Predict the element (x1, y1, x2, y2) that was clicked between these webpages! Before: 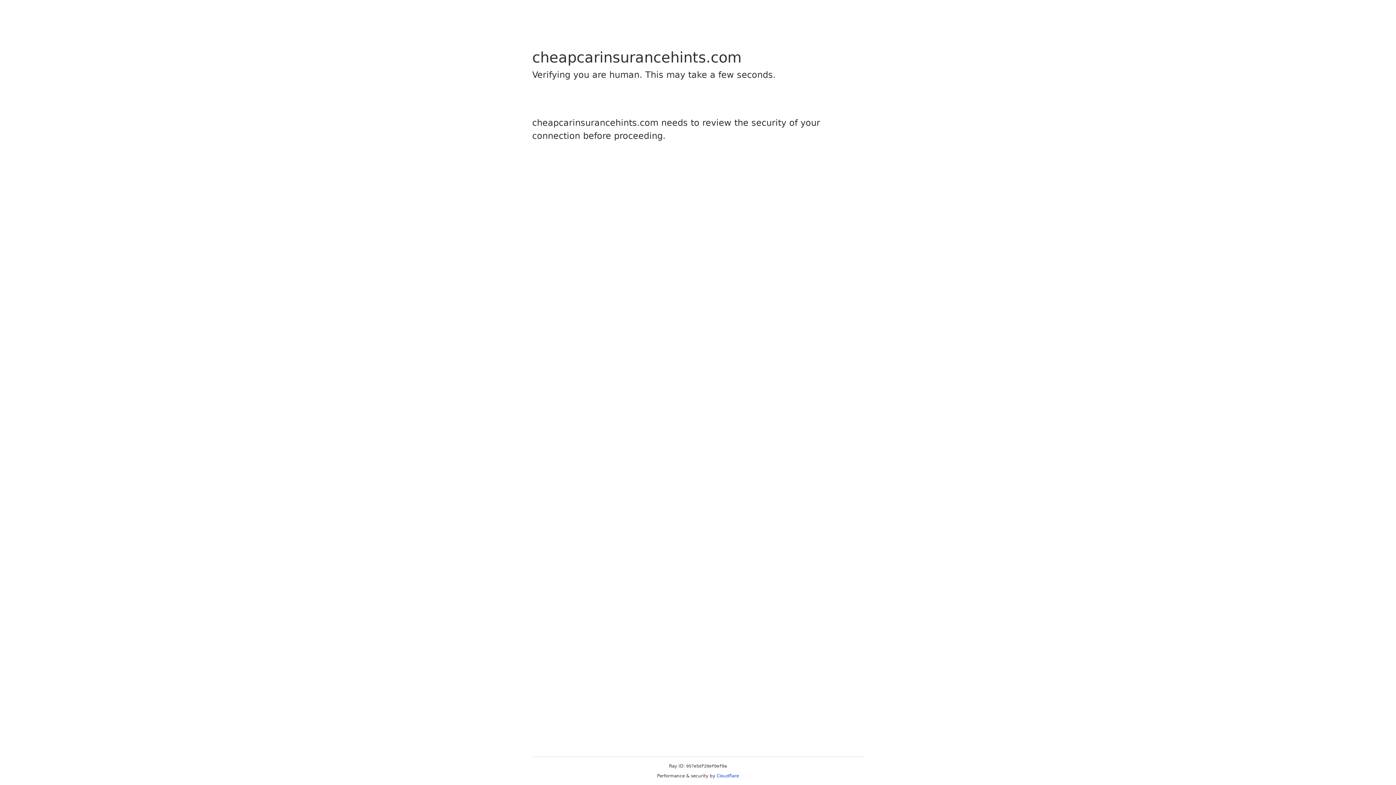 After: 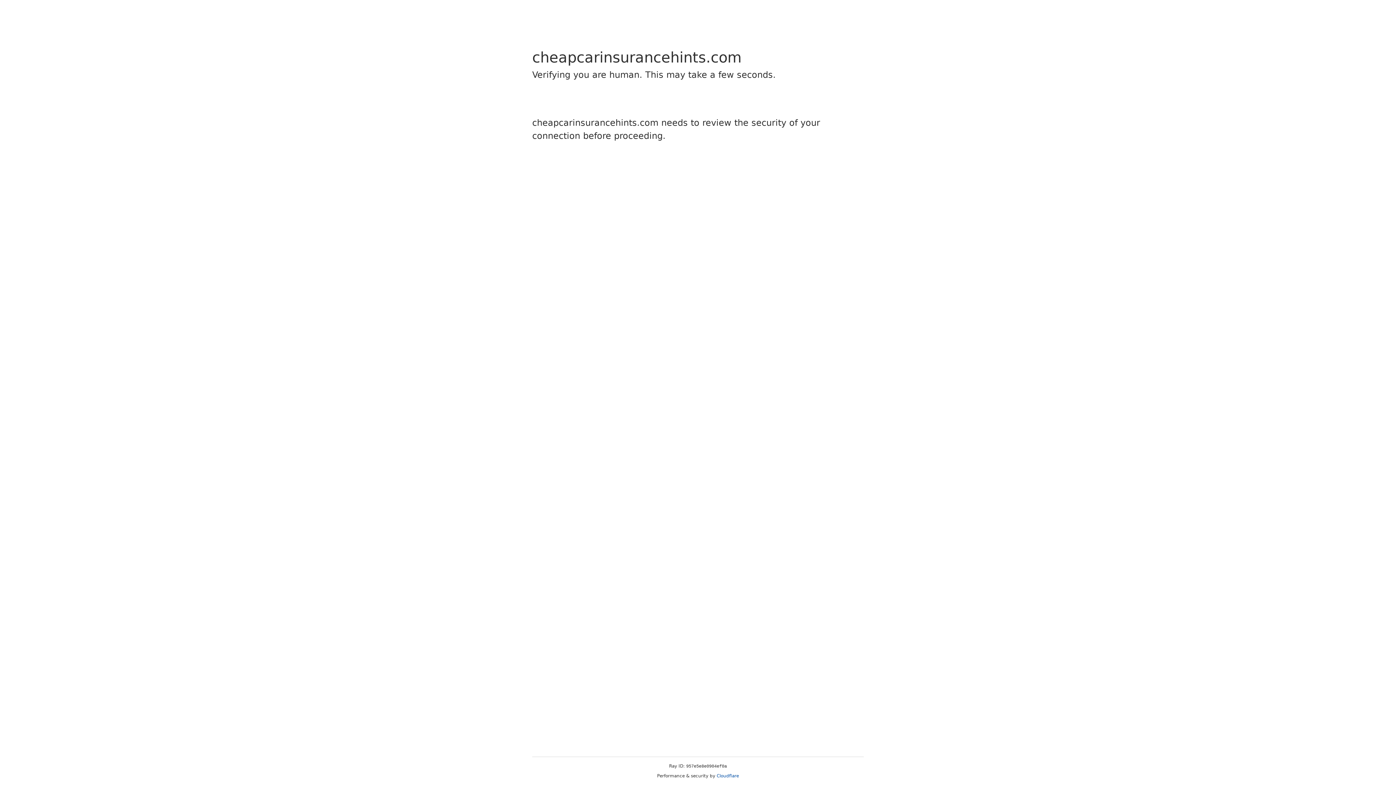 Action: bbox: (716, 773, 739, 778) label: Cloudflare